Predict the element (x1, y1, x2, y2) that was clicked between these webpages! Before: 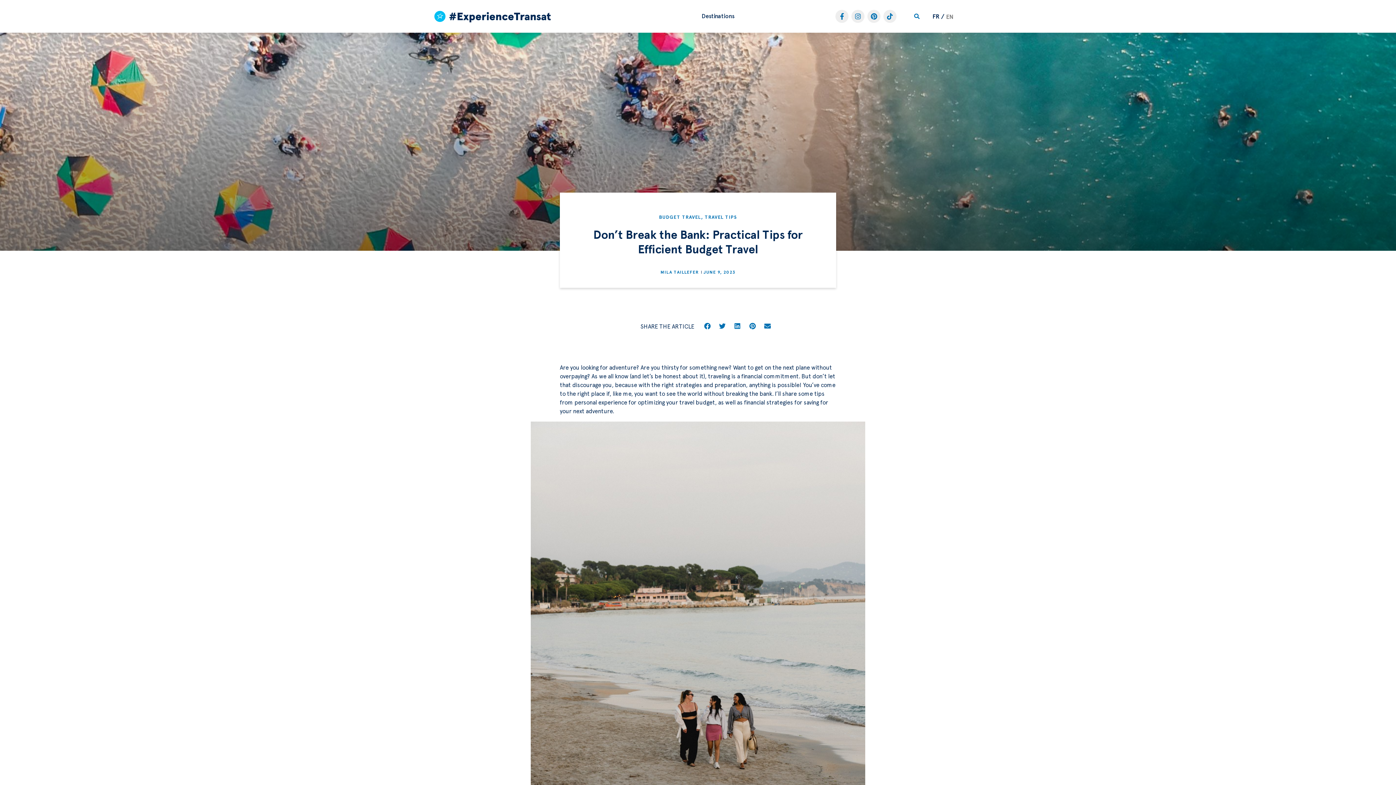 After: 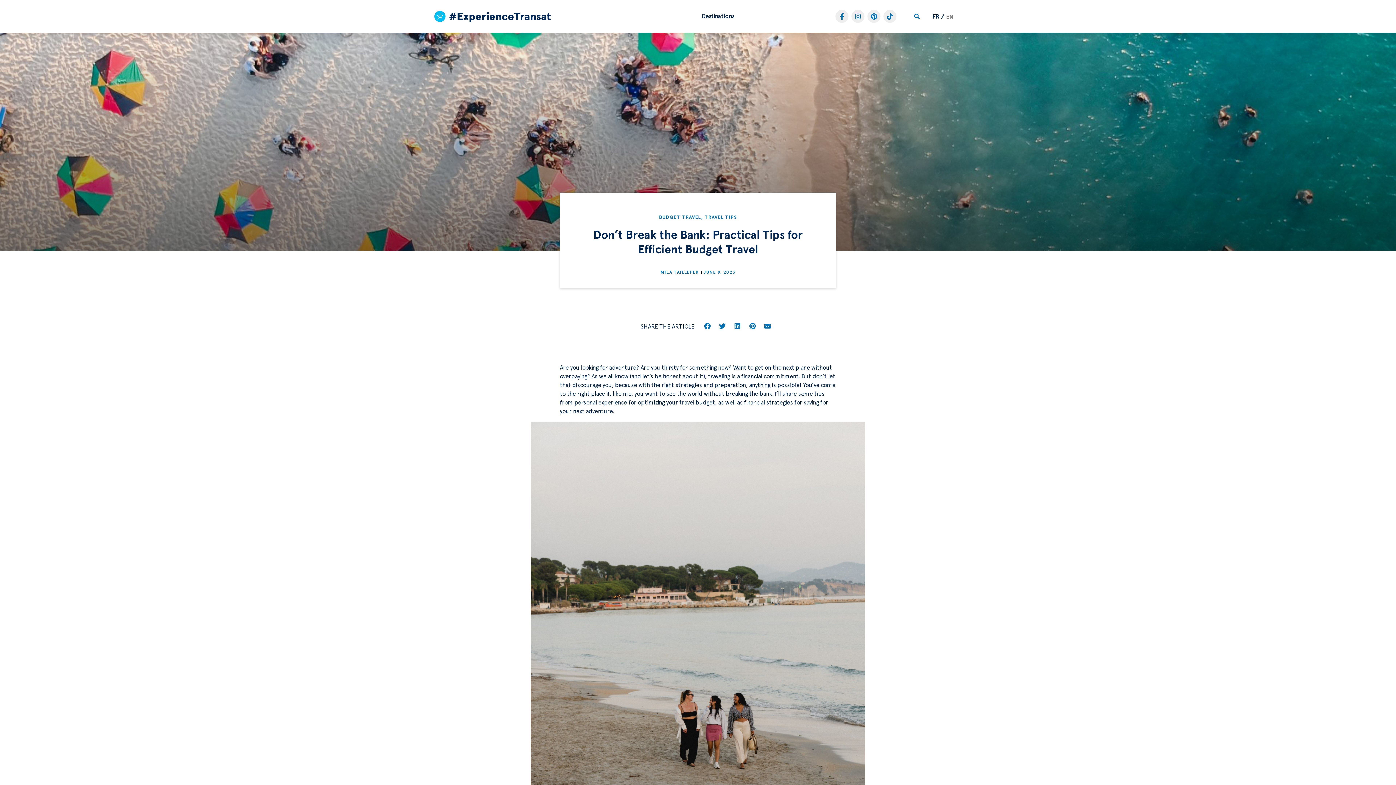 Action: label: Share on linkedin bbox: (730, 320, 744, 331)